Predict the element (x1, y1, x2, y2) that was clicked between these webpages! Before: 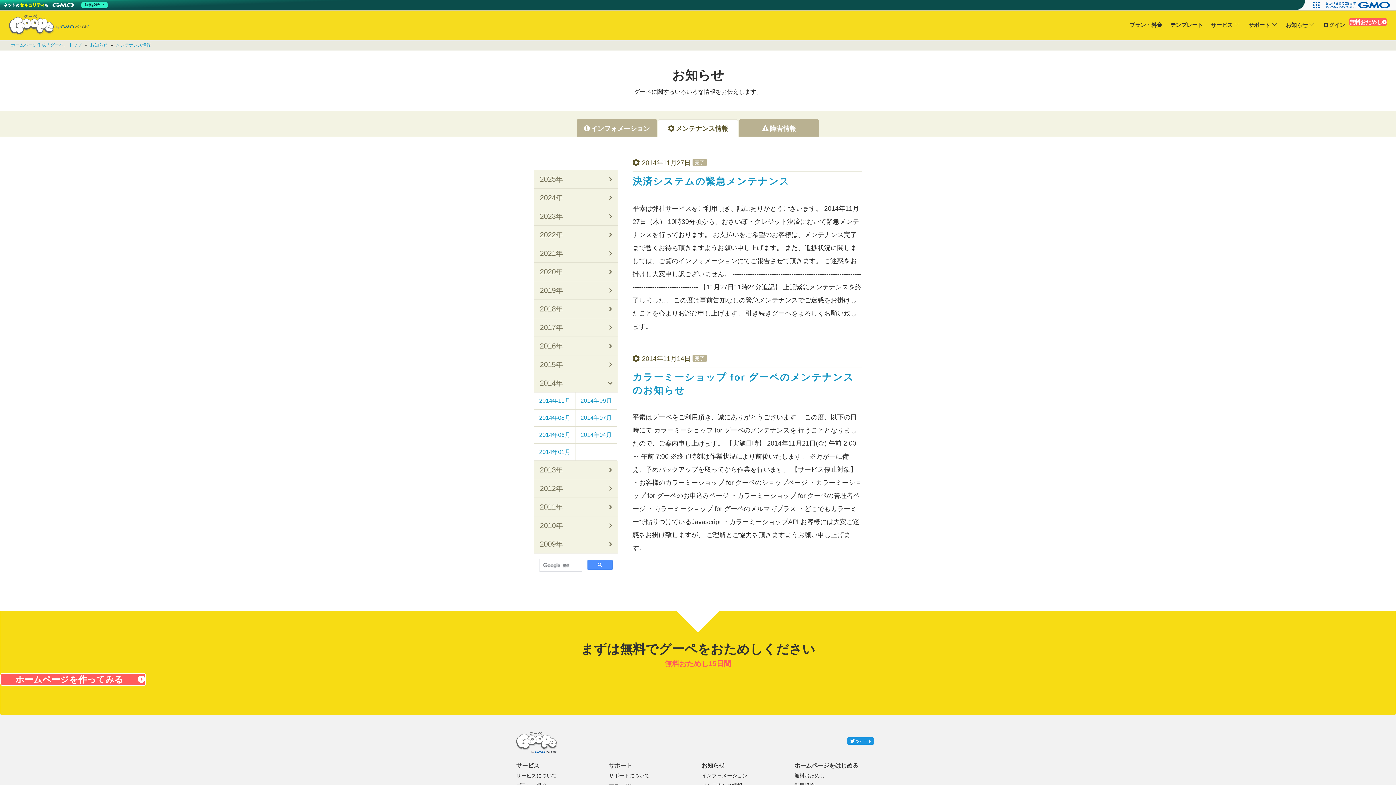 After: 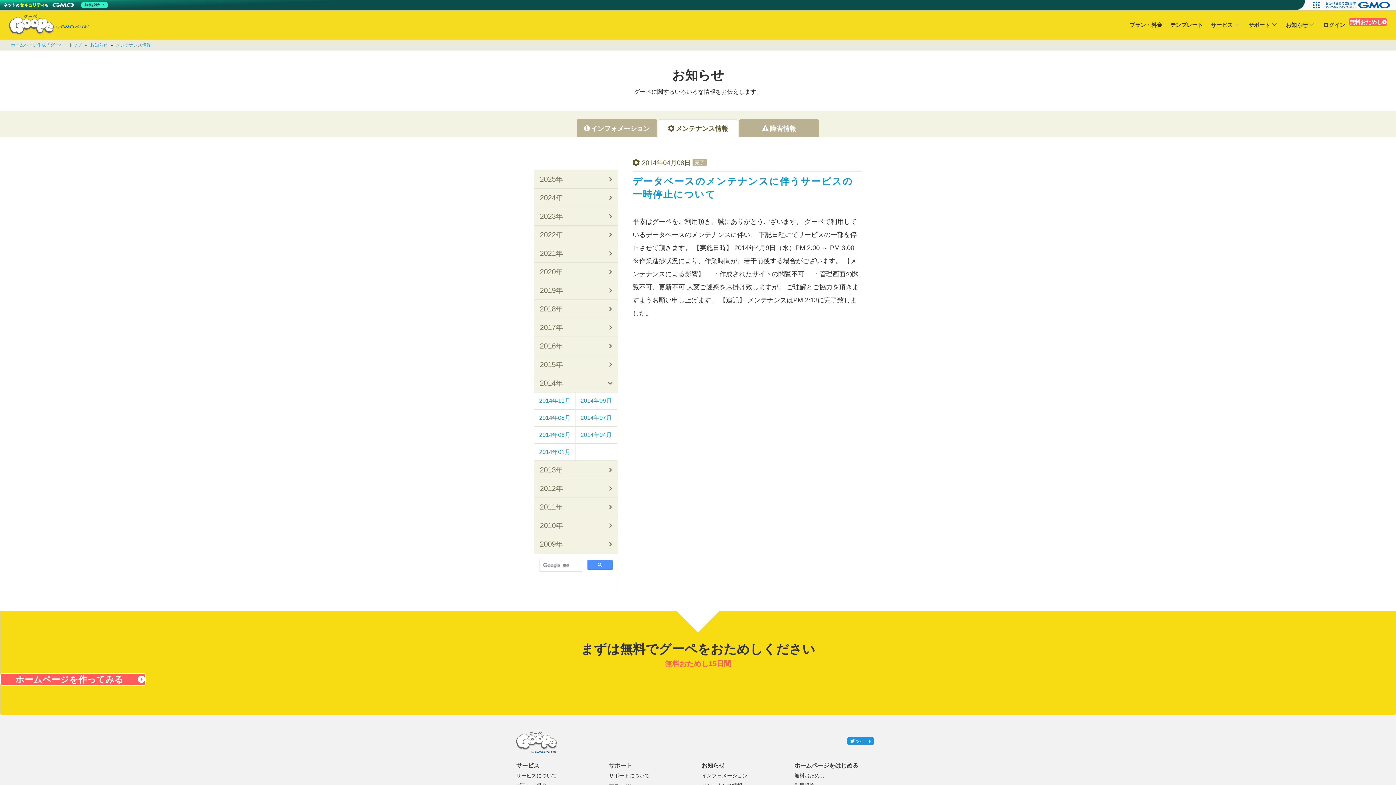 Action: label: 2014年04月 bbox: (575, 426, 616, 443)